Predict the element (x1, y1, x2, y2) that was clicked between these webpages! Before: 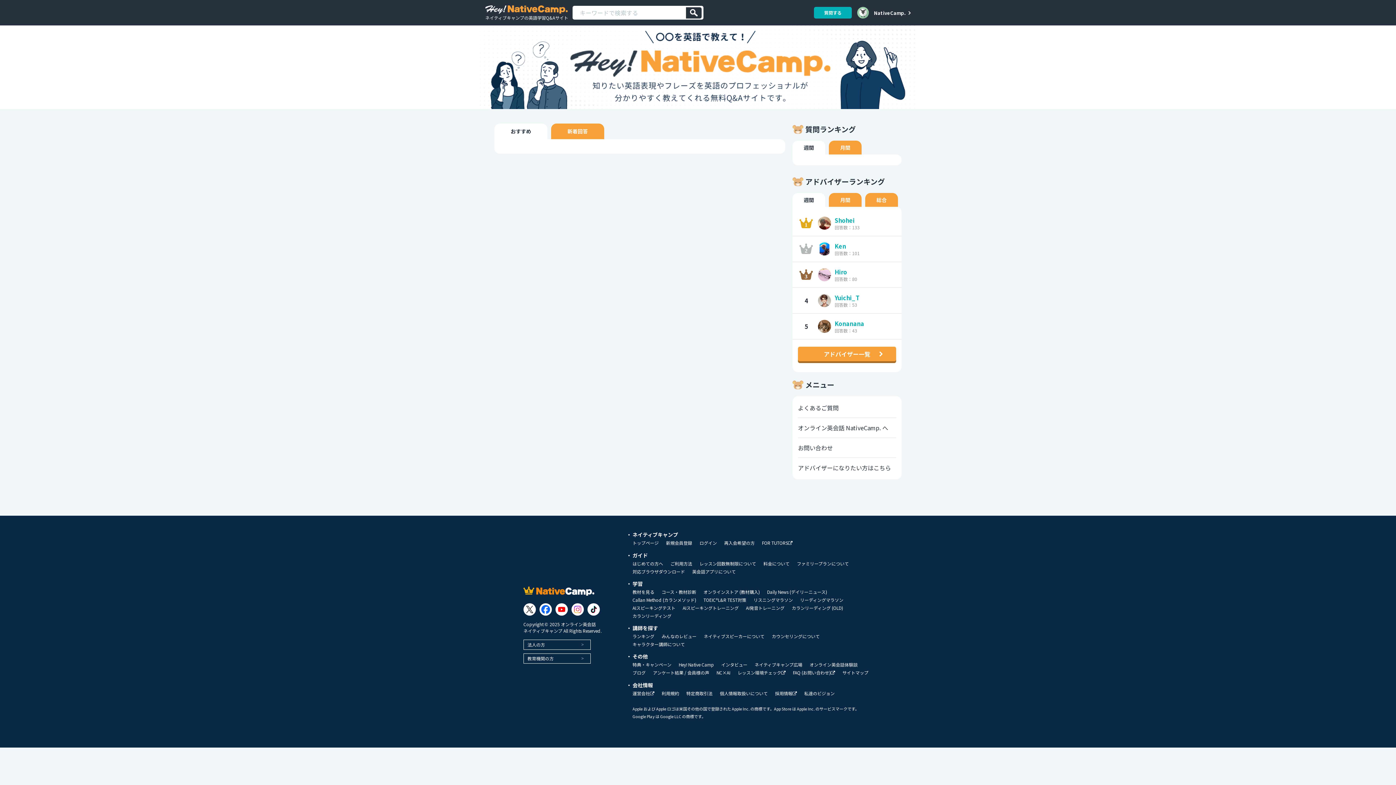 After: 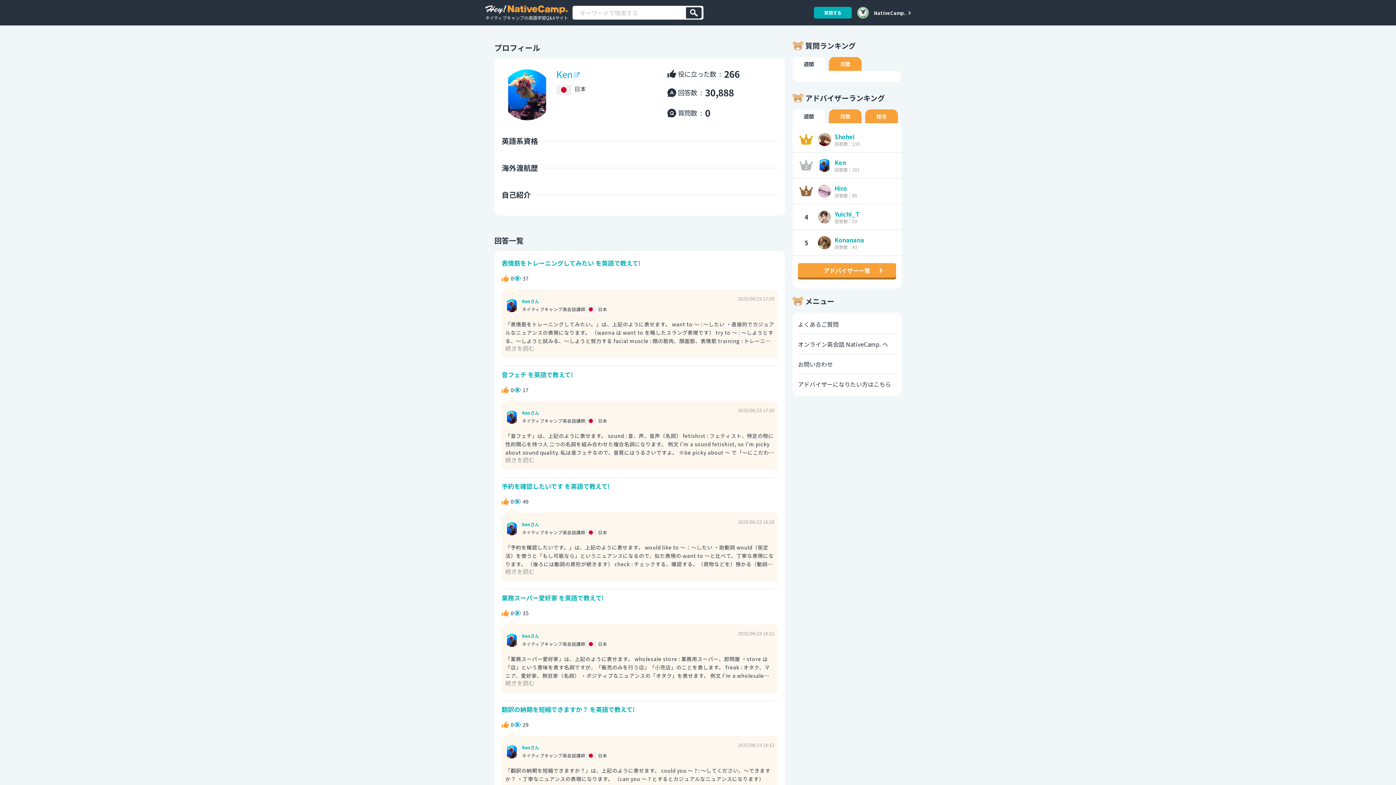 Action: label: Ken

回答数：101 bbox: (792, 236, 901, 262)